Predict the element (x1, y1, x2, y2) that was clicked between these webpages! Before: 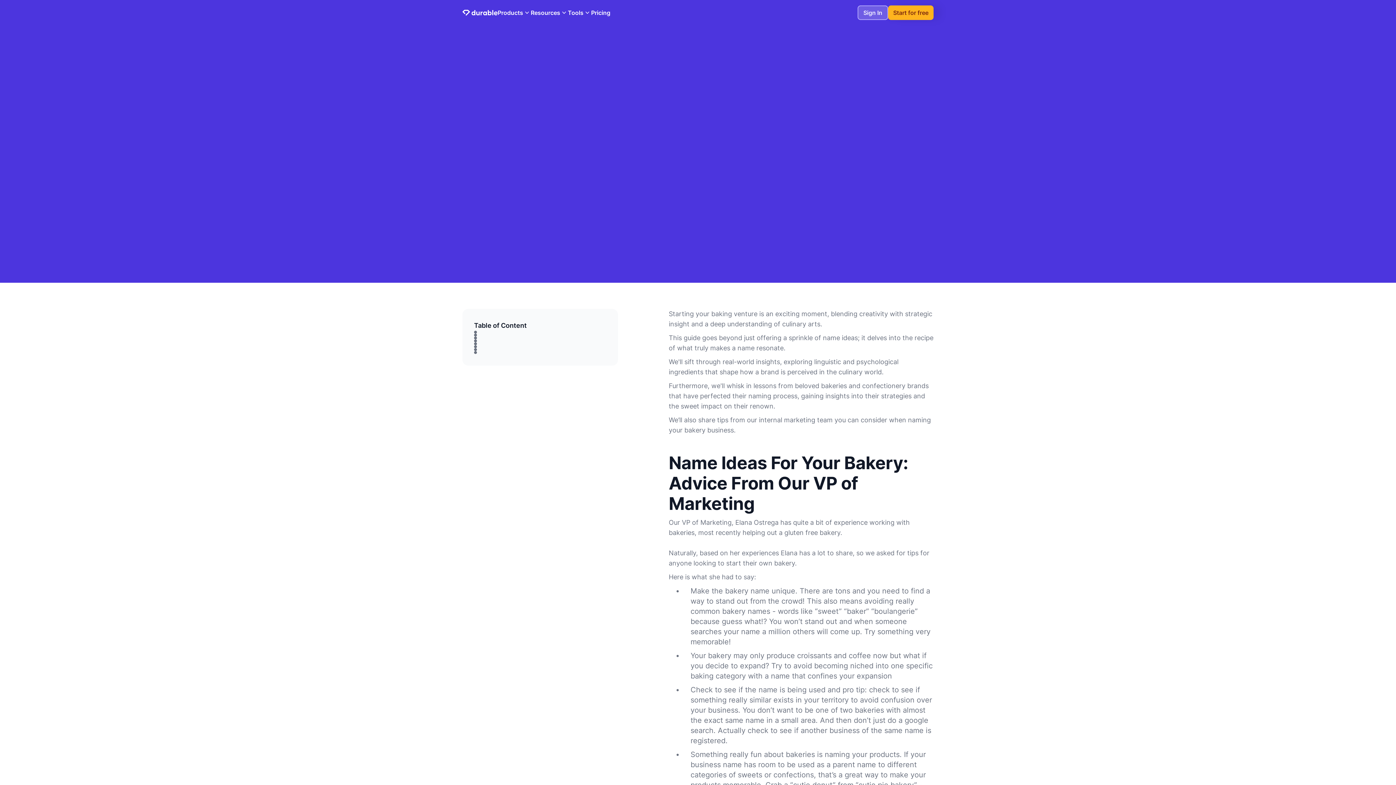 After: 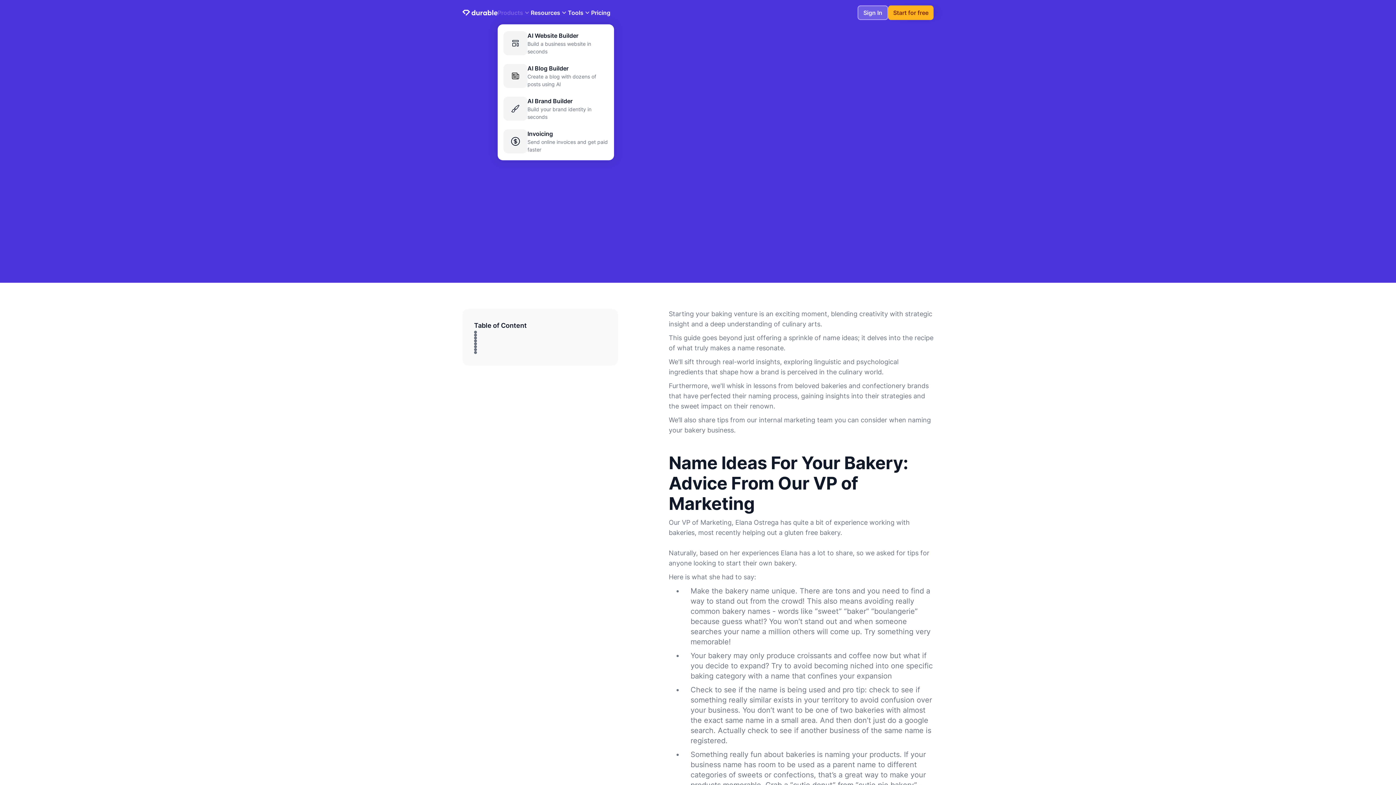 Action: bbox: (497, 7, 530, 17) label: Products